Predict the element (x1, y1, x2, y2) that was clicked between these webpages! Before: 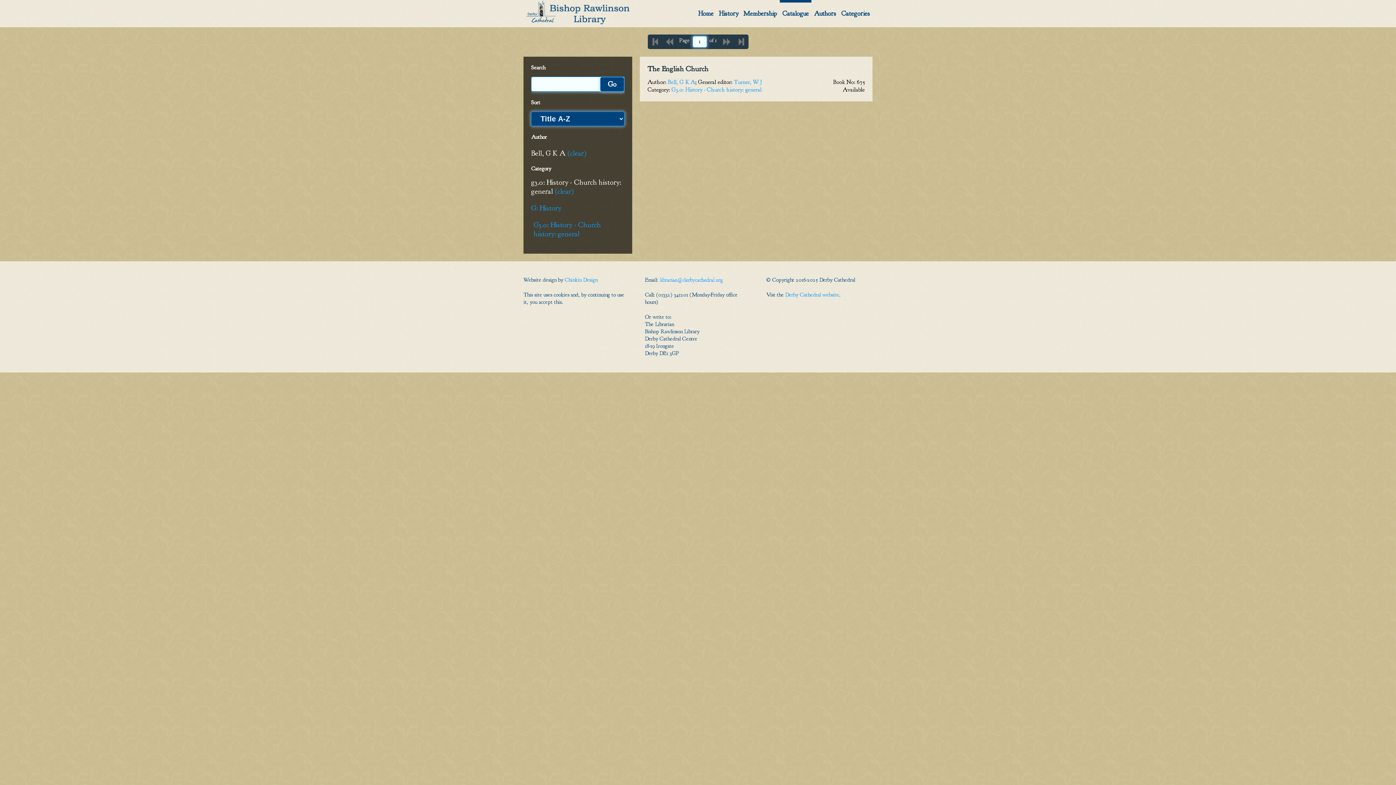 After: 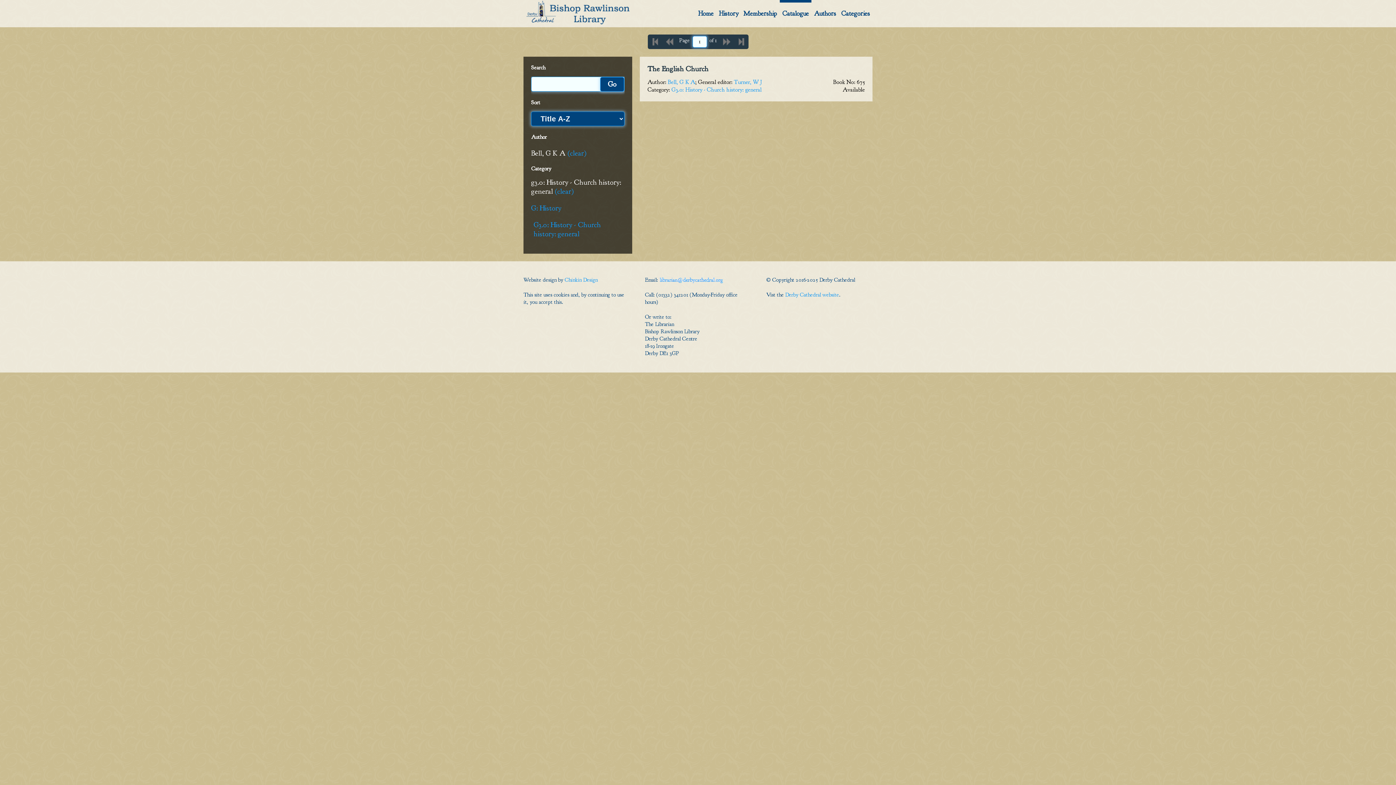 Action: label: G3.0: History - Church history: general bbox: (671, 86, 761, 93)